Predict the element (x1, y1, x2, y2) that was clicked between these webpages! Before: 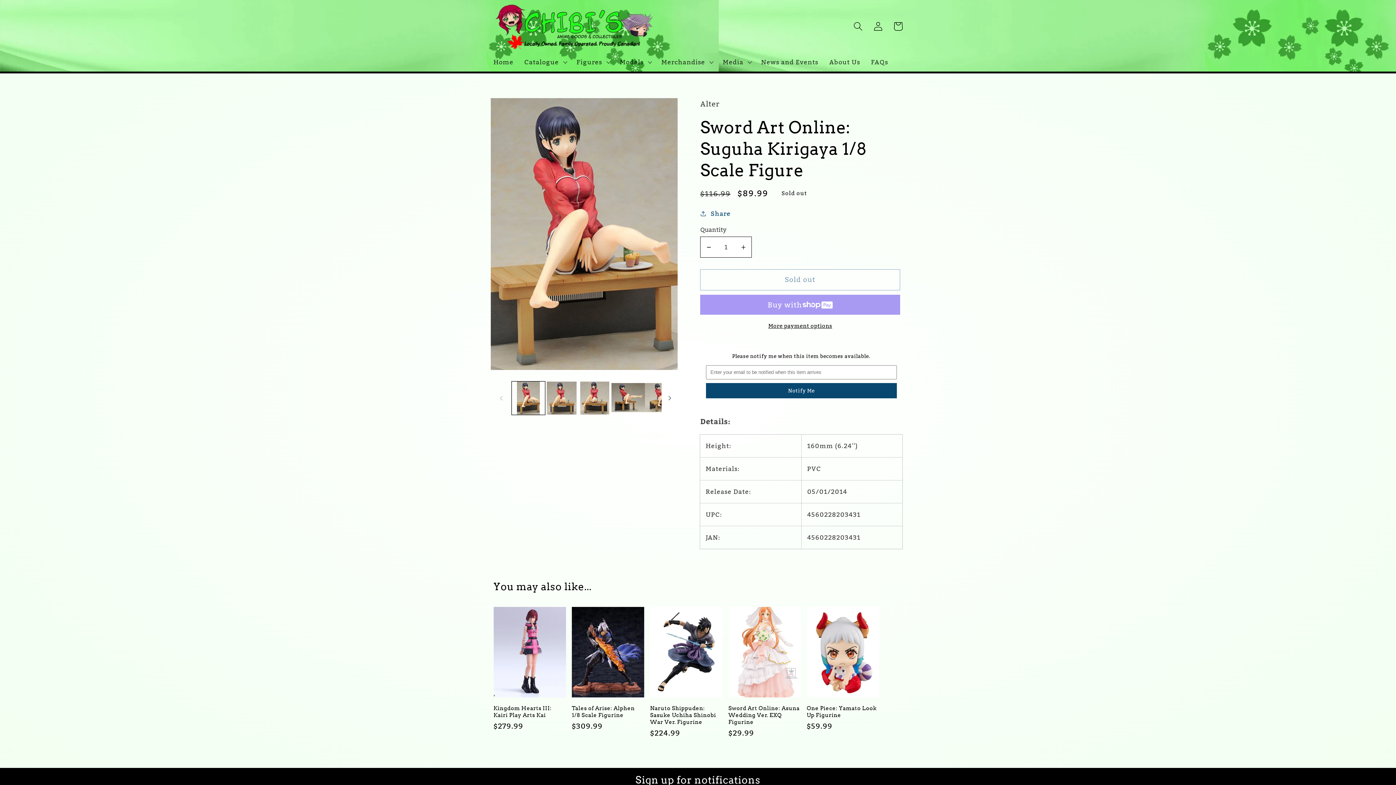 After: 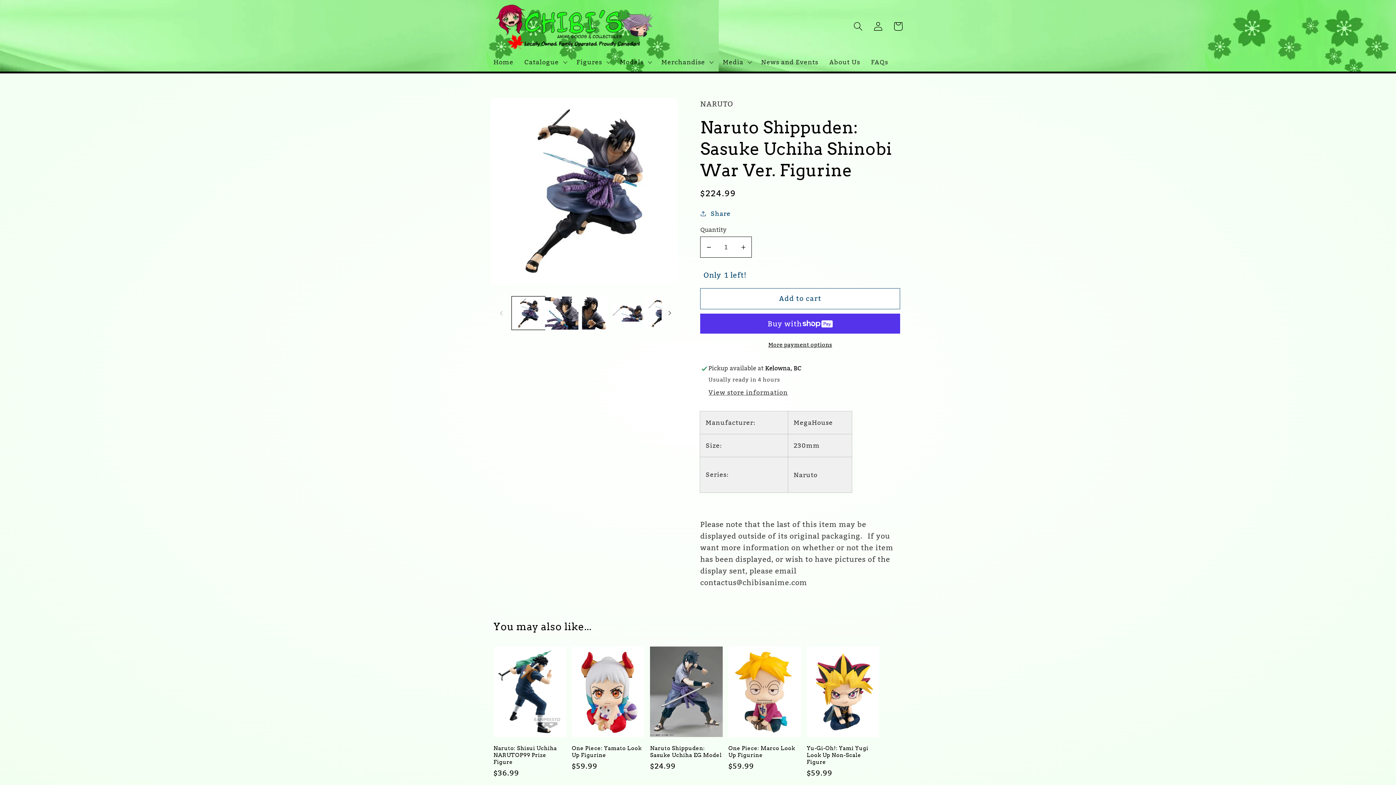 Action: label: Naruto Shippuden: Sasuke Uchiha Shinobi War Ver. Figurine bbox: (650, 705, 722, 726)